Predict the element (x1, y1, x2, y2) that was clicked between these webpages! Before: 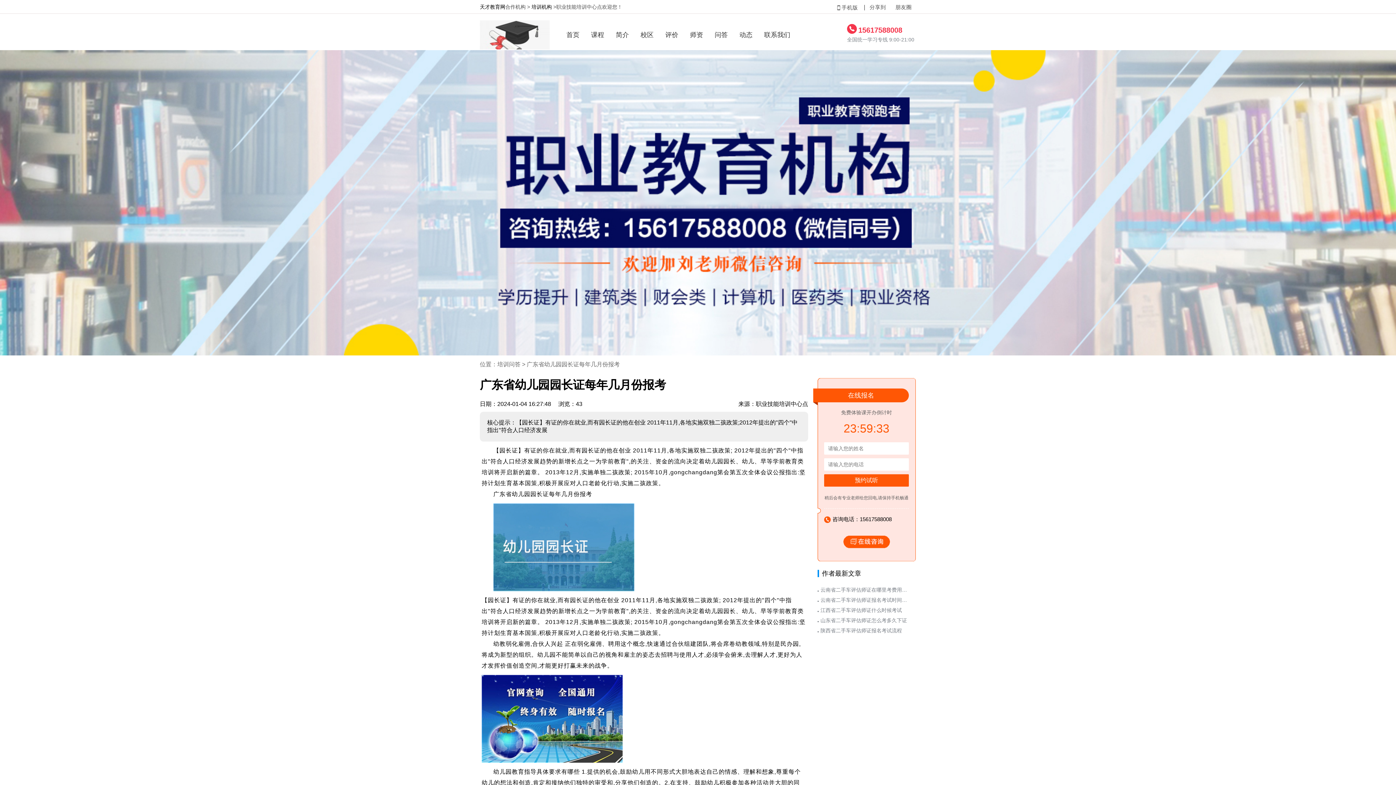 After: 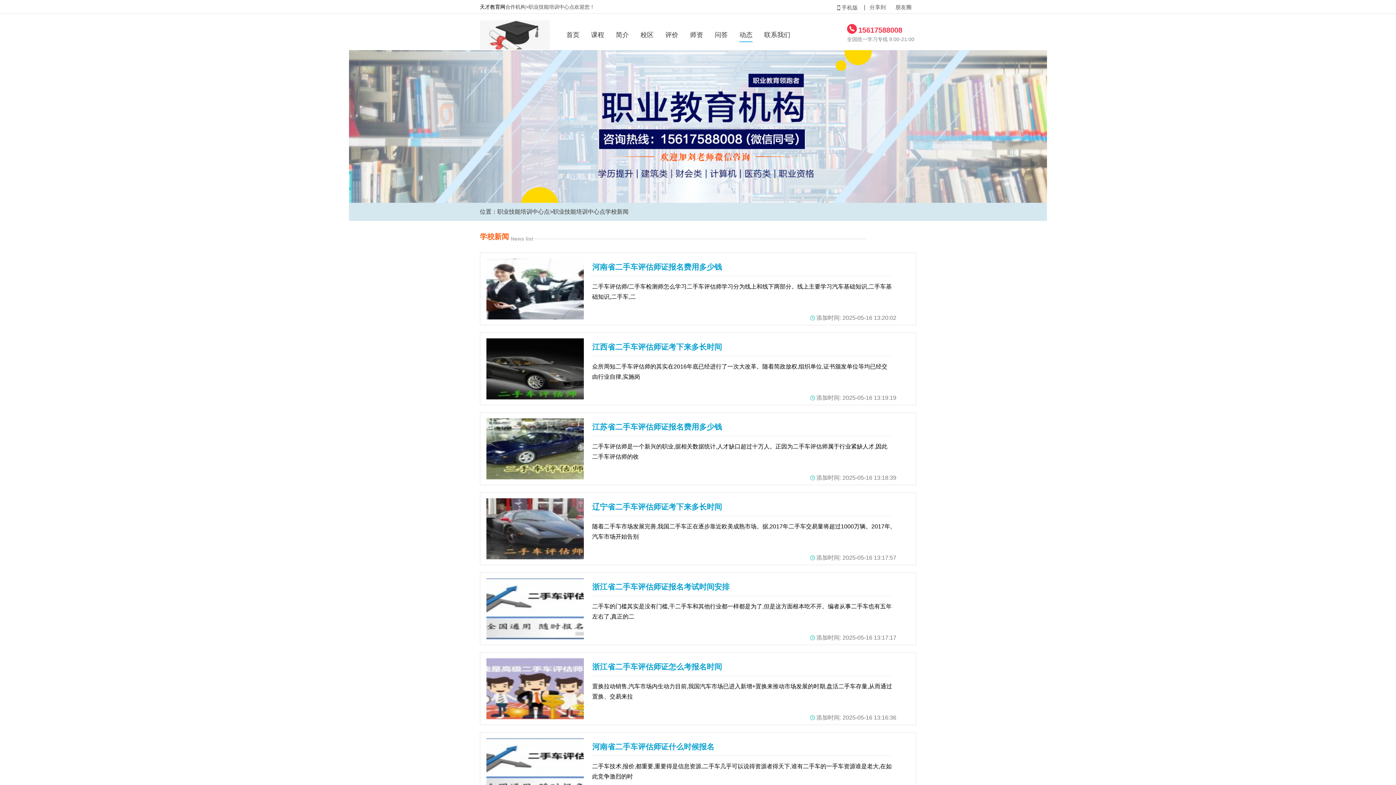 Action: bbox: (739, 31, 752, 41) label: 动态